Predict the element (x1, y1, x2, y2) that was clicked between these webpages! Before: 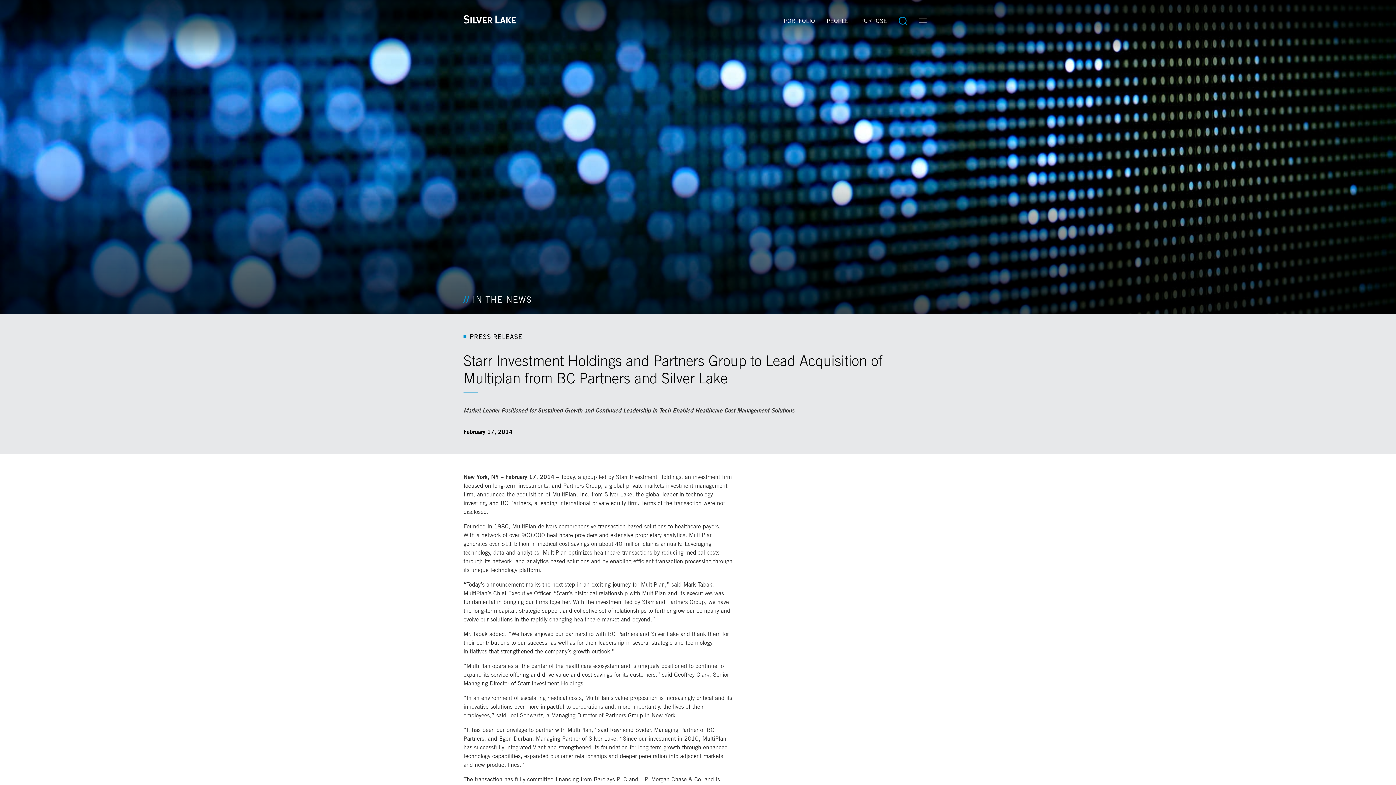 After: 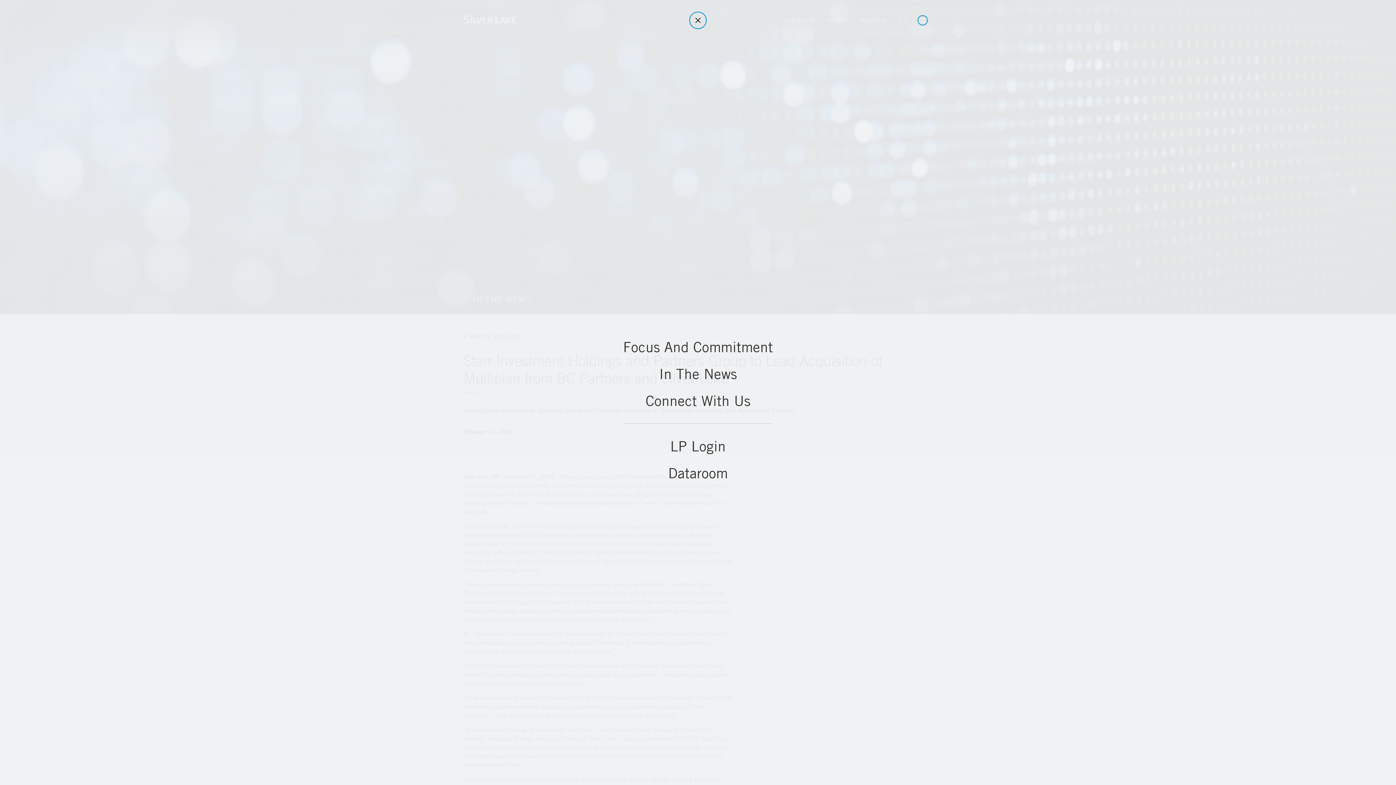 Action: bbox: (913, 12, 932, 28) label: Toggle navigation